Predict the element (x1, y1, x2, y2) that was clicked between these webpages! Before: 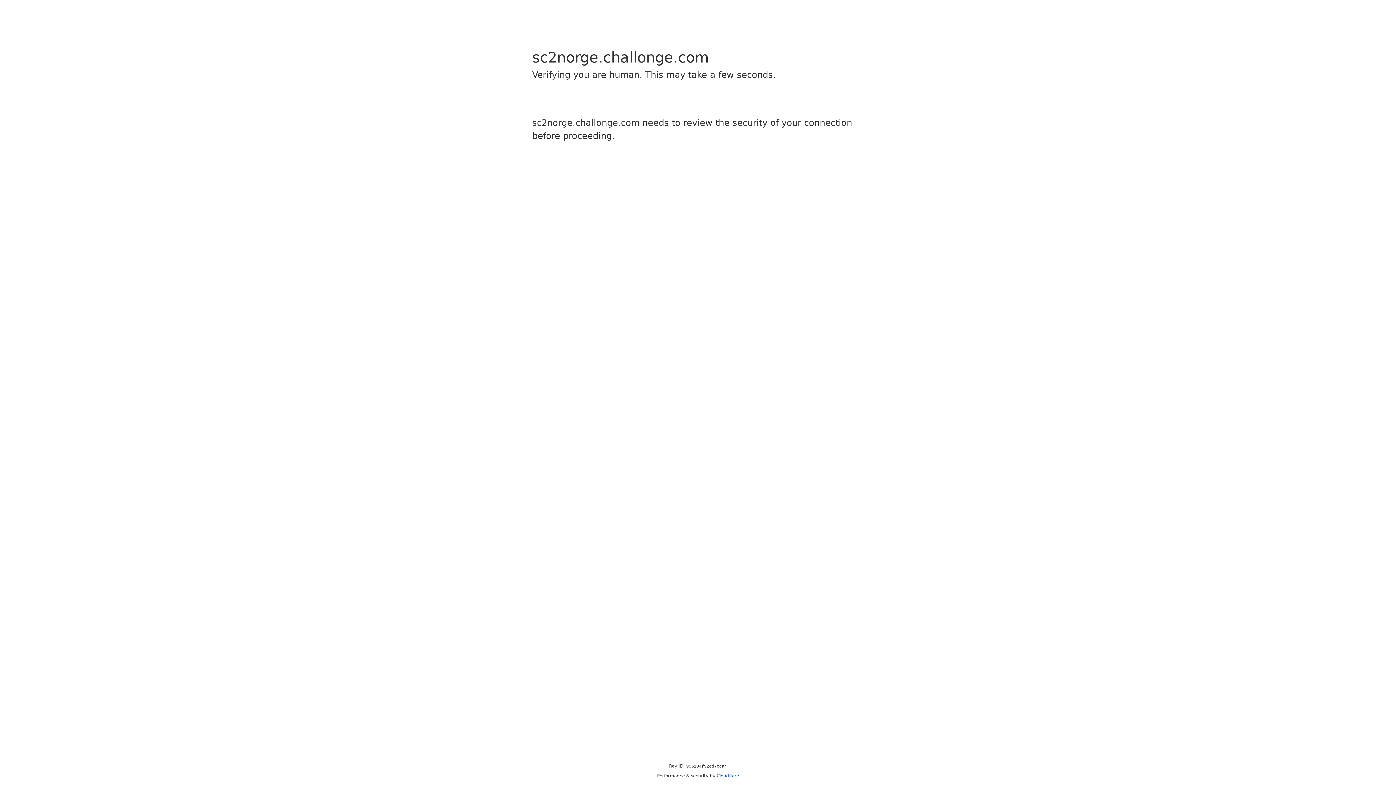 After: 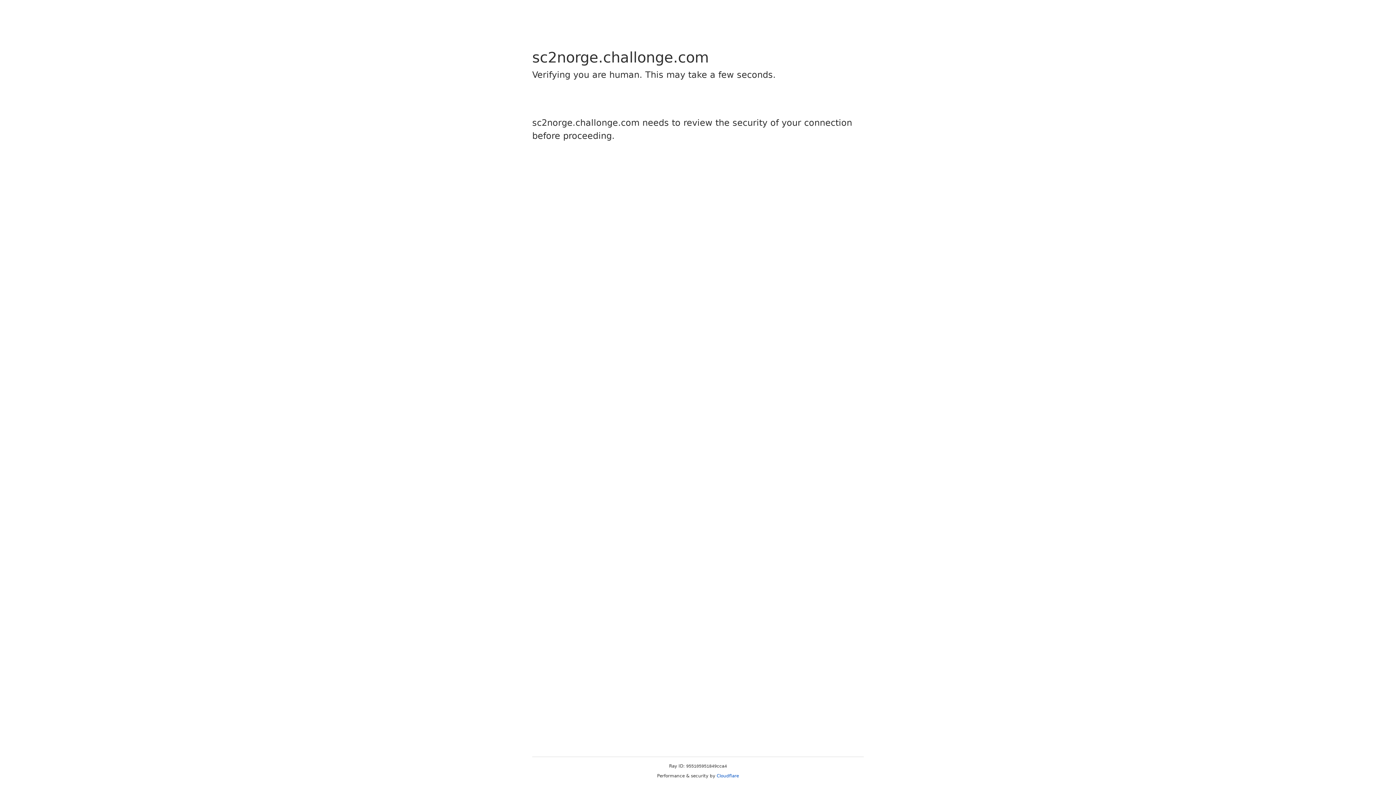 Action: bbox: (716, 773, 739, 778) label: Cloudflare